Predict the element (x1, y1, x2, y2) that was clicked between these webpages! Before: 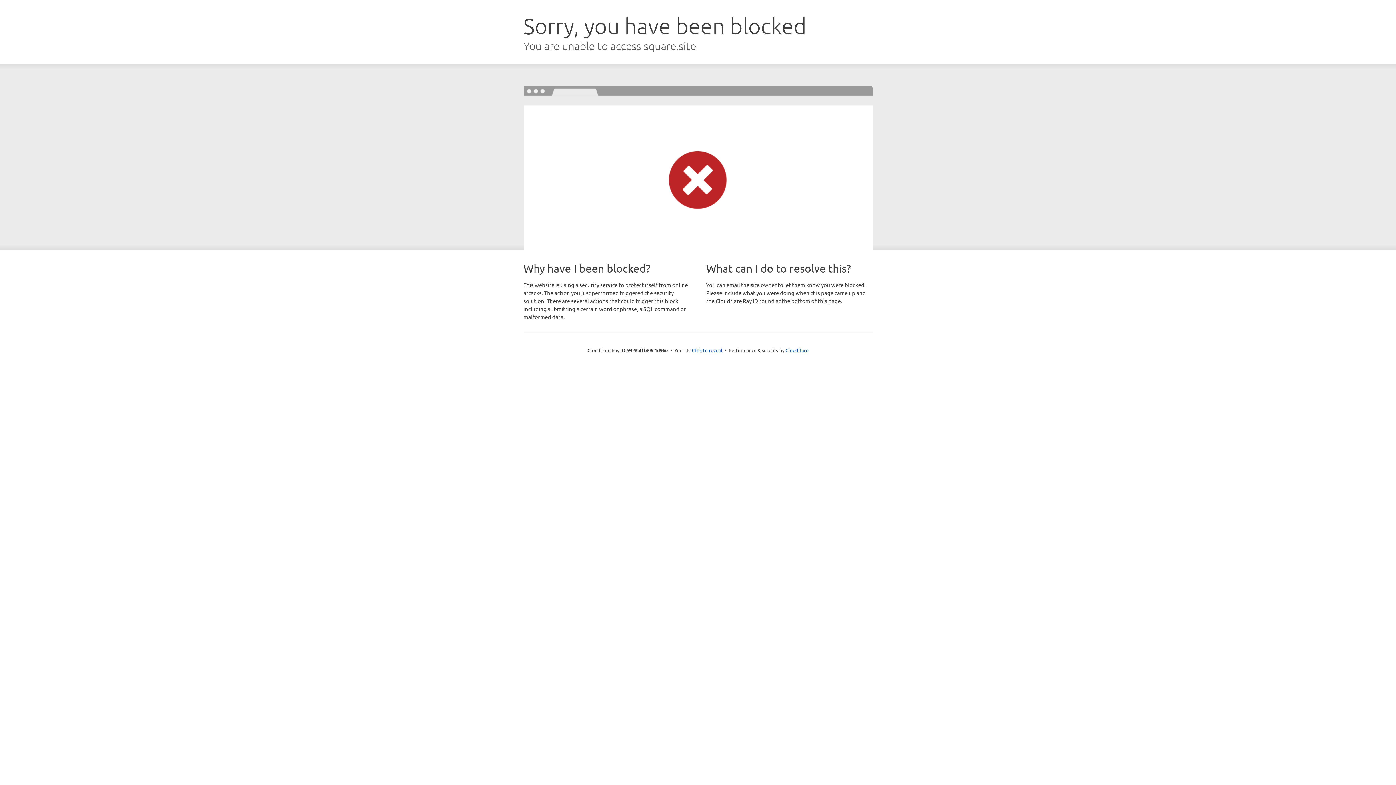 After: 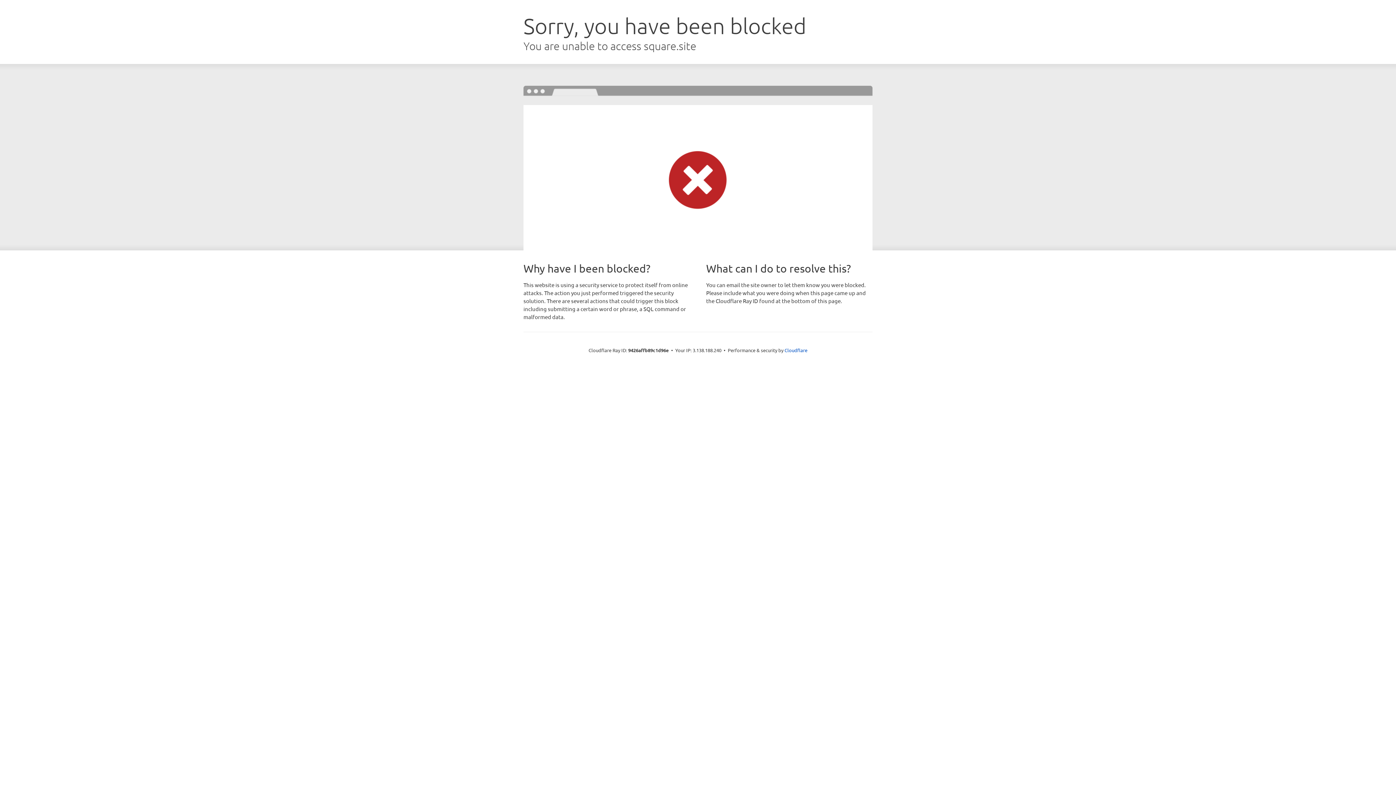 Action: bbox: (692, 346, 722, 353) label: Click to reveal